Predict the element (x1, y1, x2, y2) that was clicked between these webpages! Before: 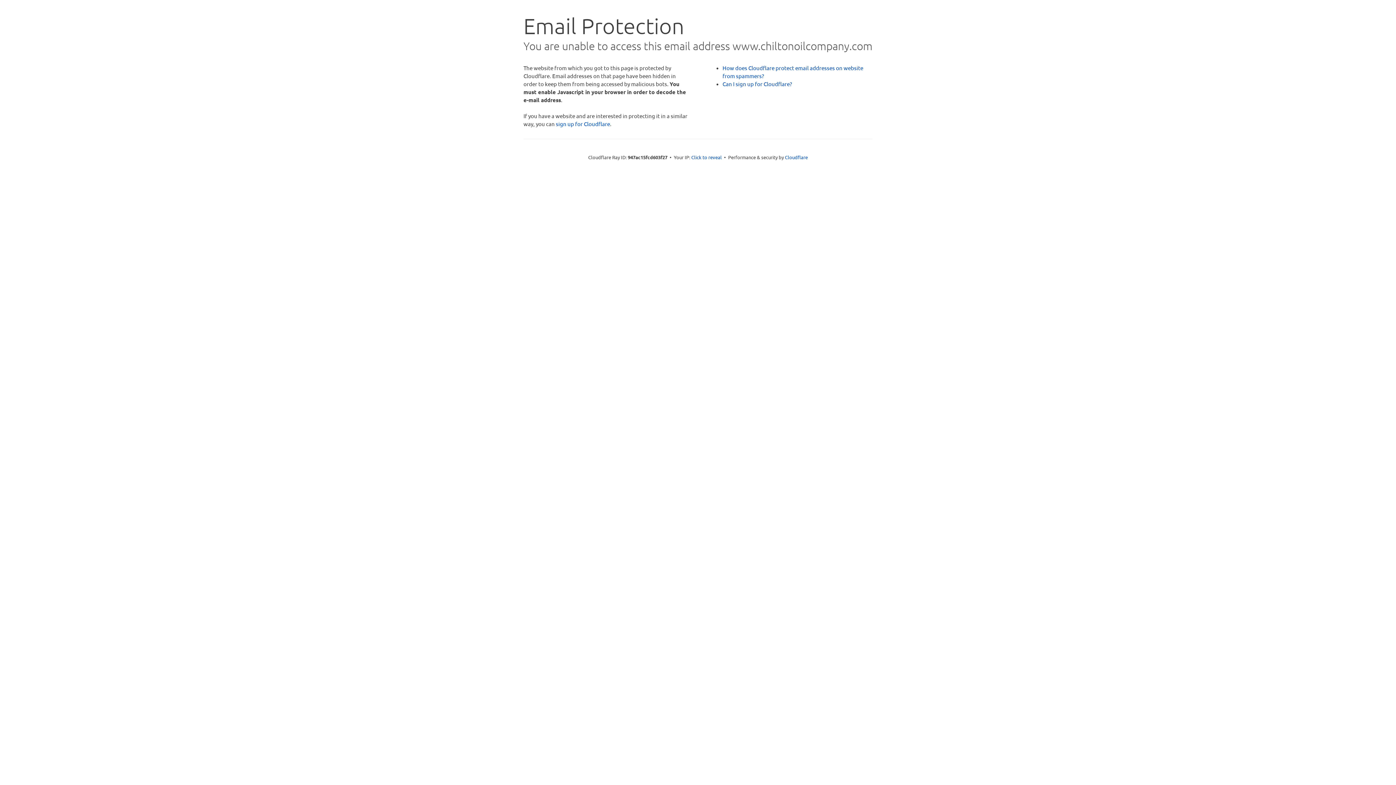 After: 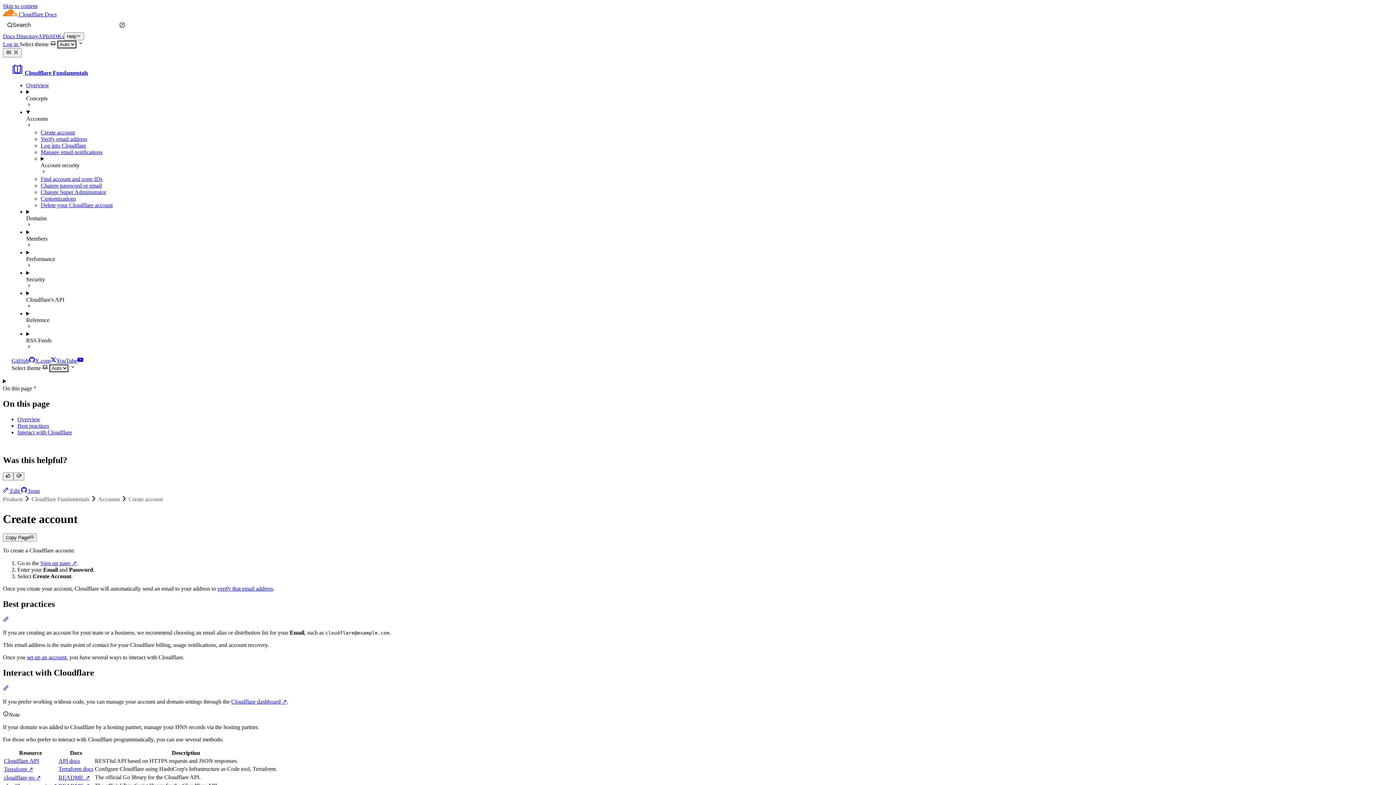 Action: bbox: (722, 80, 792, 87) label: Can I sign up for Cloudflare?